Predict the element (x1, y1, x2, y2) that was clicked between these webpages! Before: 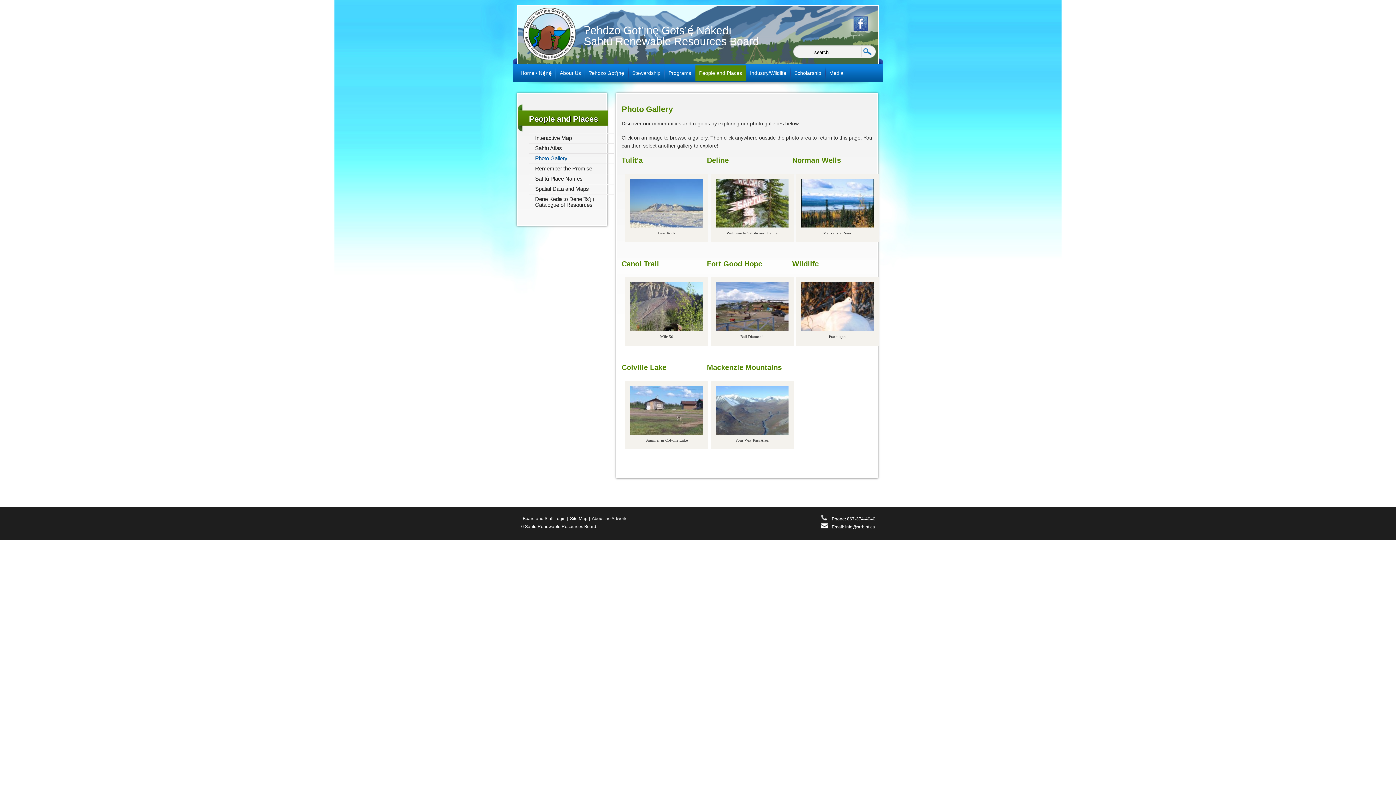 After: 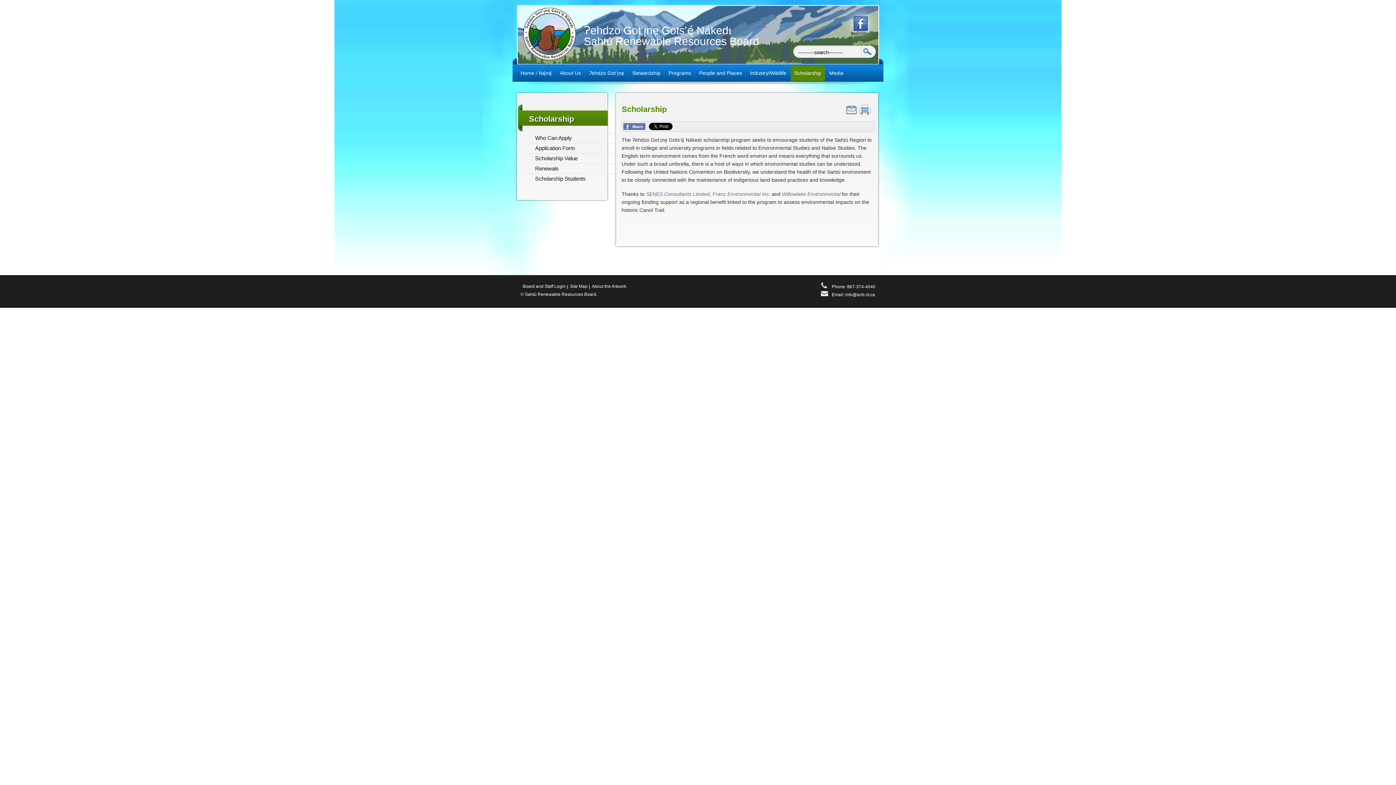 Action: bbox: (790, 64, 825, 81) label: Scholarship